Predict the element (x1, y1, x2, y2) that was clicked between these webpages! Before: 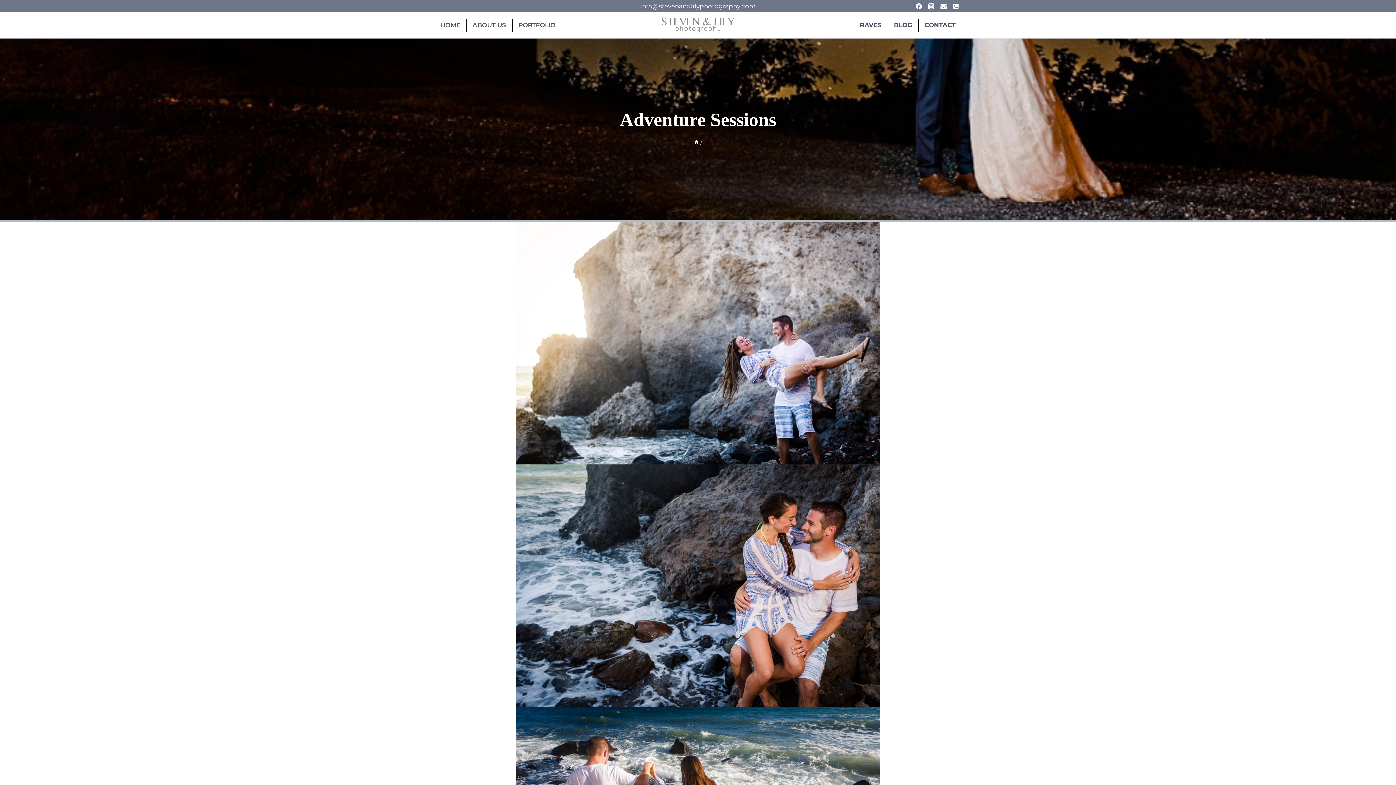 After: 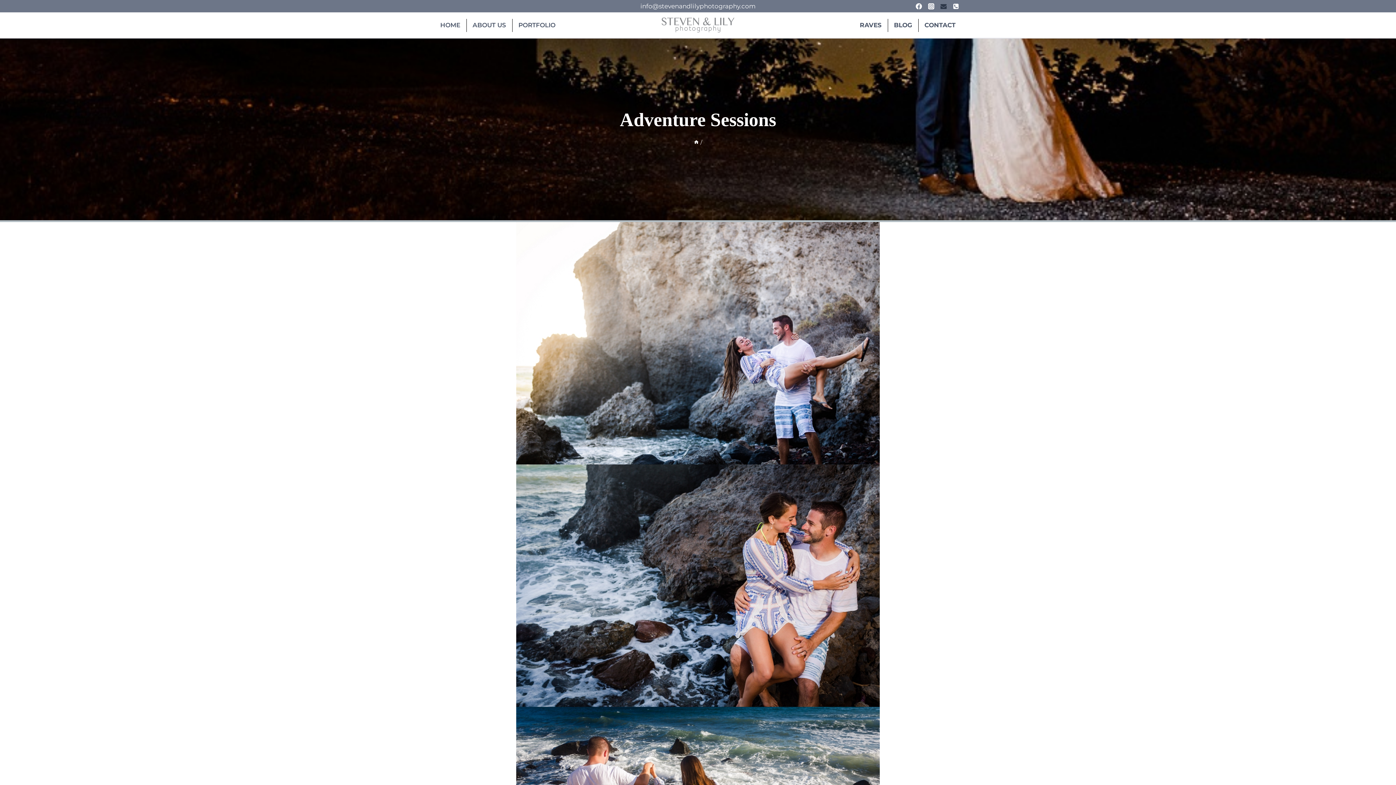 Action: label: Email bbox: (937, 0, 949, 12)